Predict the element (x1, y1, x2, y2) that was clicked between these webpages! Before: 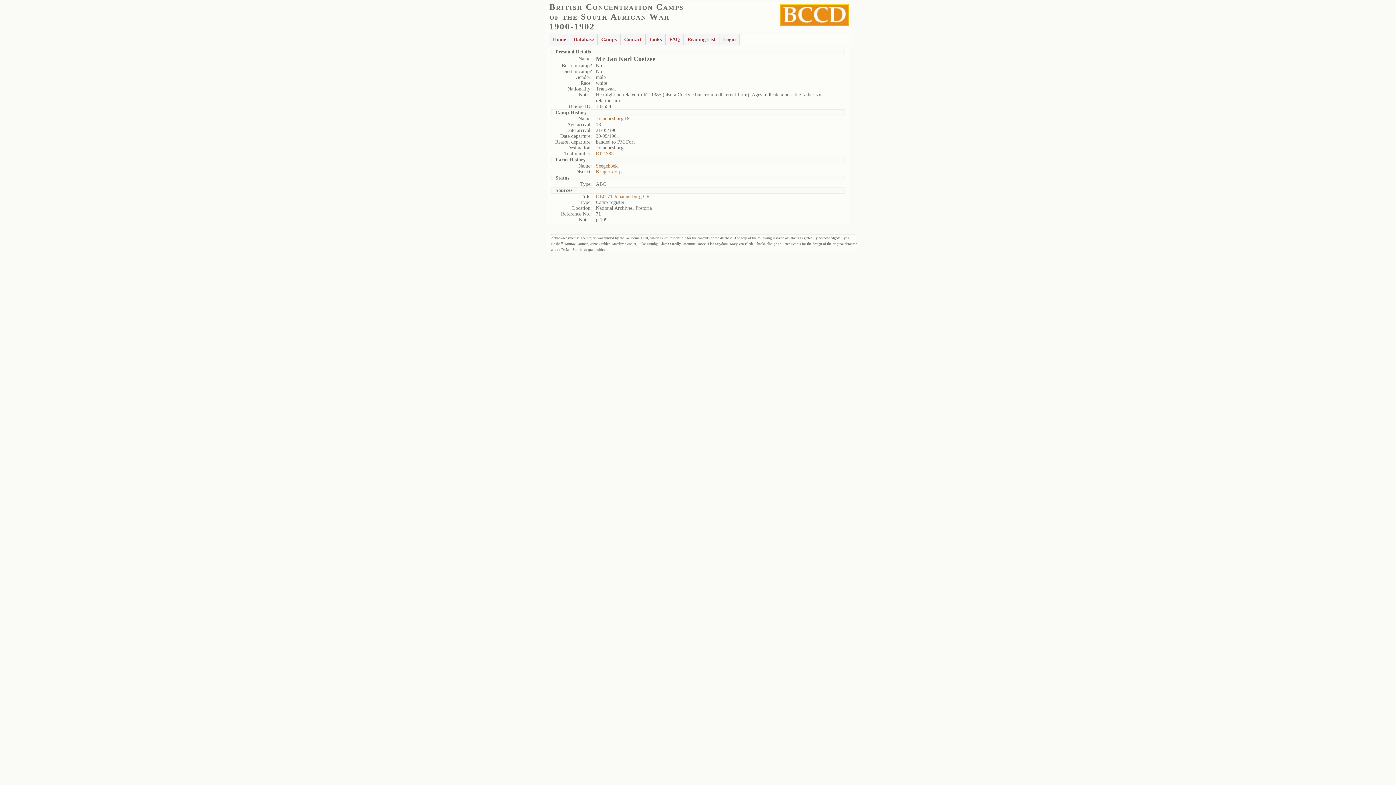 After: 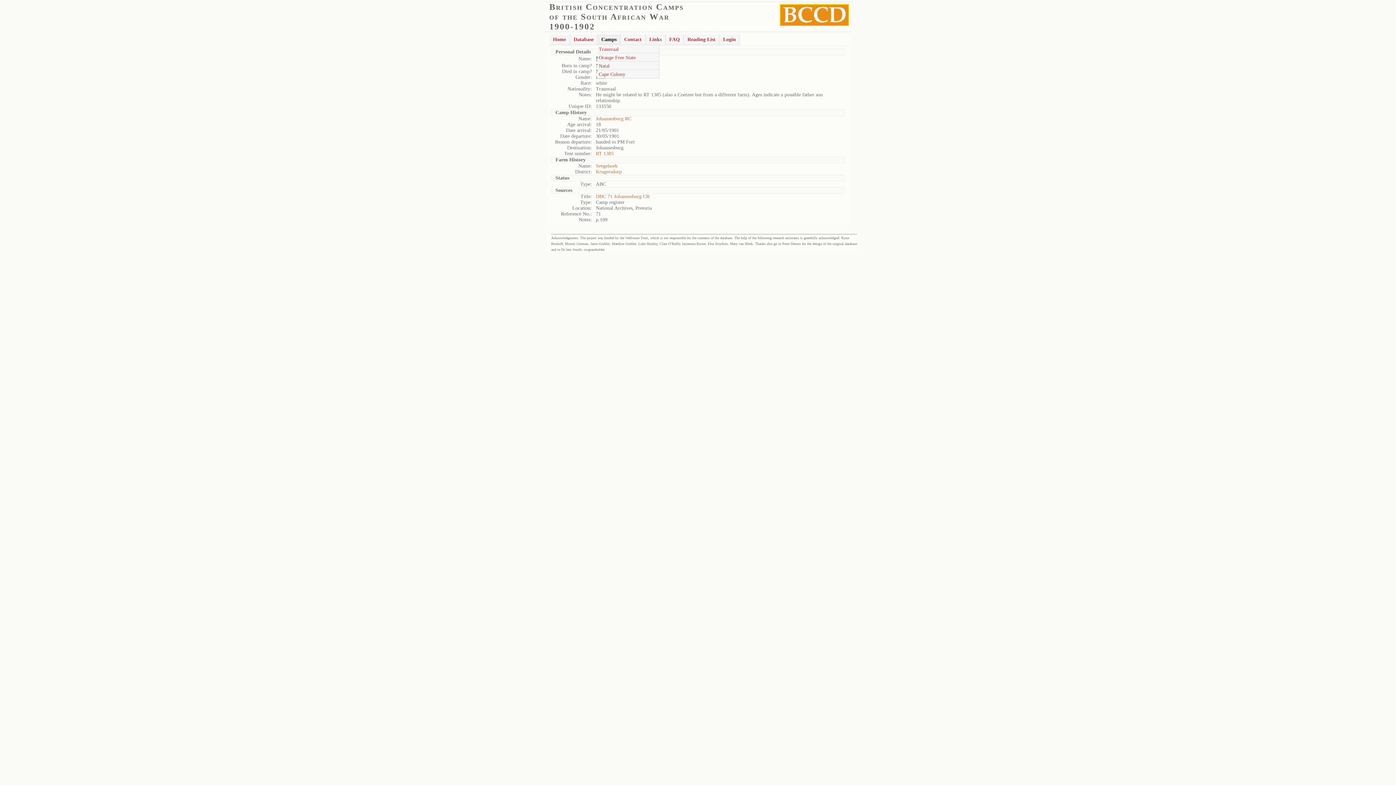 Action: bbox: (597, 33, 620, 45) label: Camps